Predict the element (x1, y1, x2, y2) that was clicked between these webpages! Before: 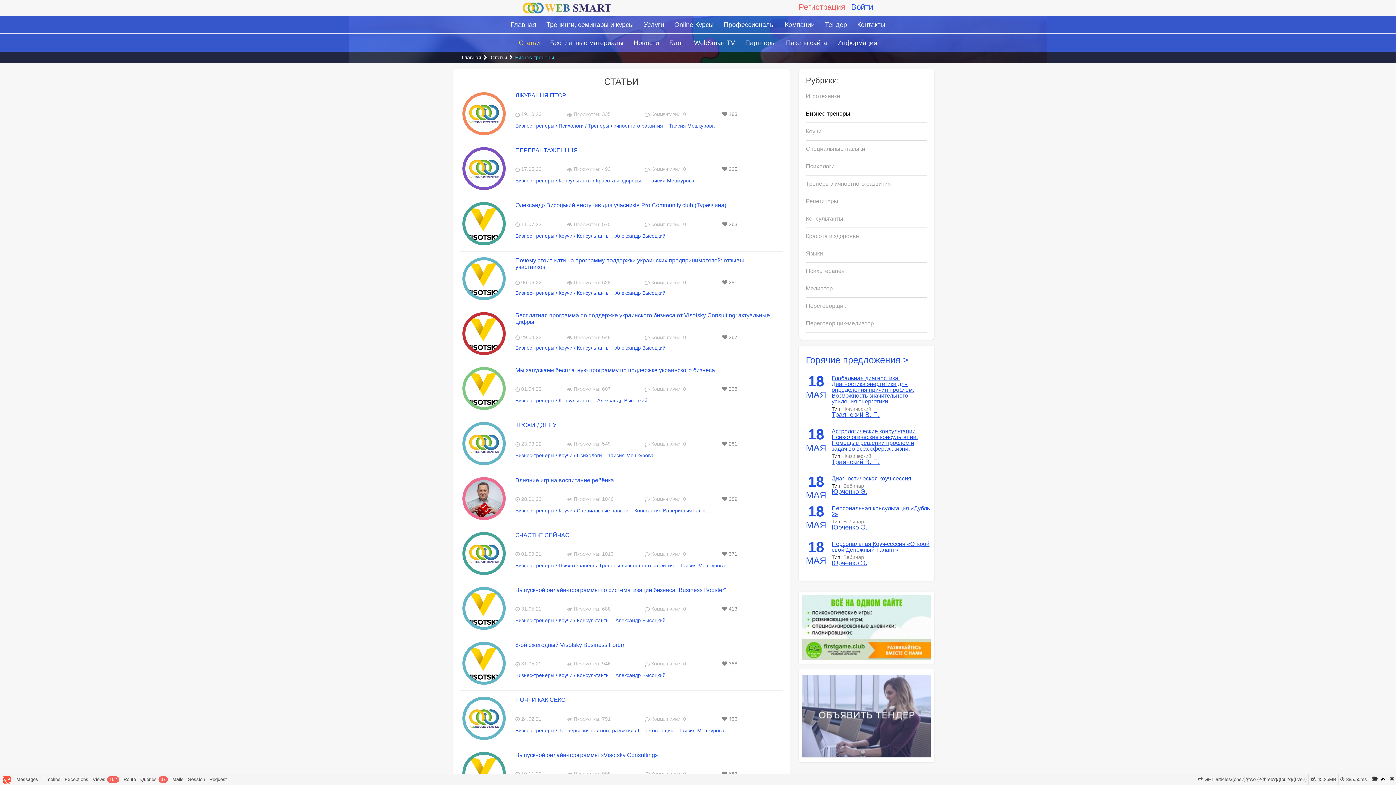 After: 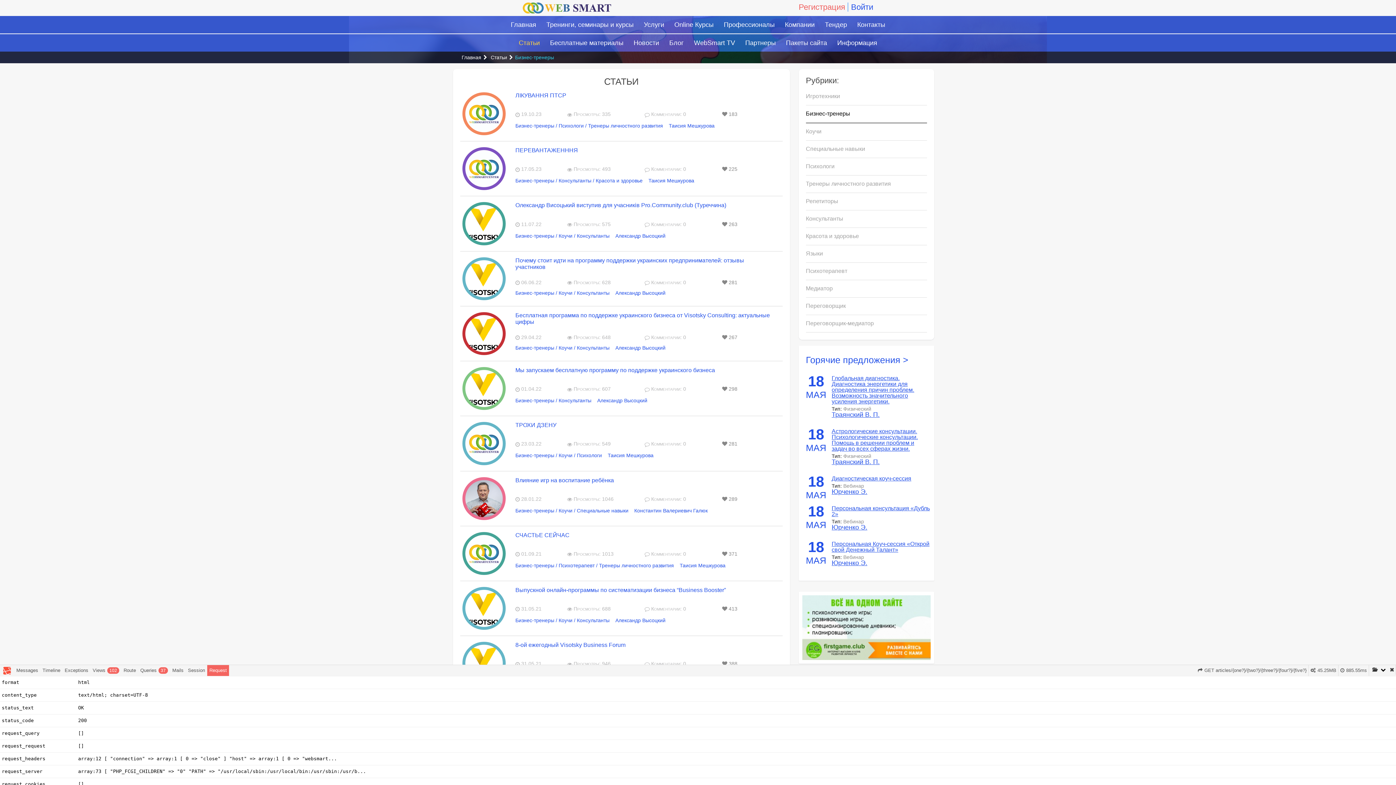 Action: label: Request bbox: (207, 774, 229, 785)